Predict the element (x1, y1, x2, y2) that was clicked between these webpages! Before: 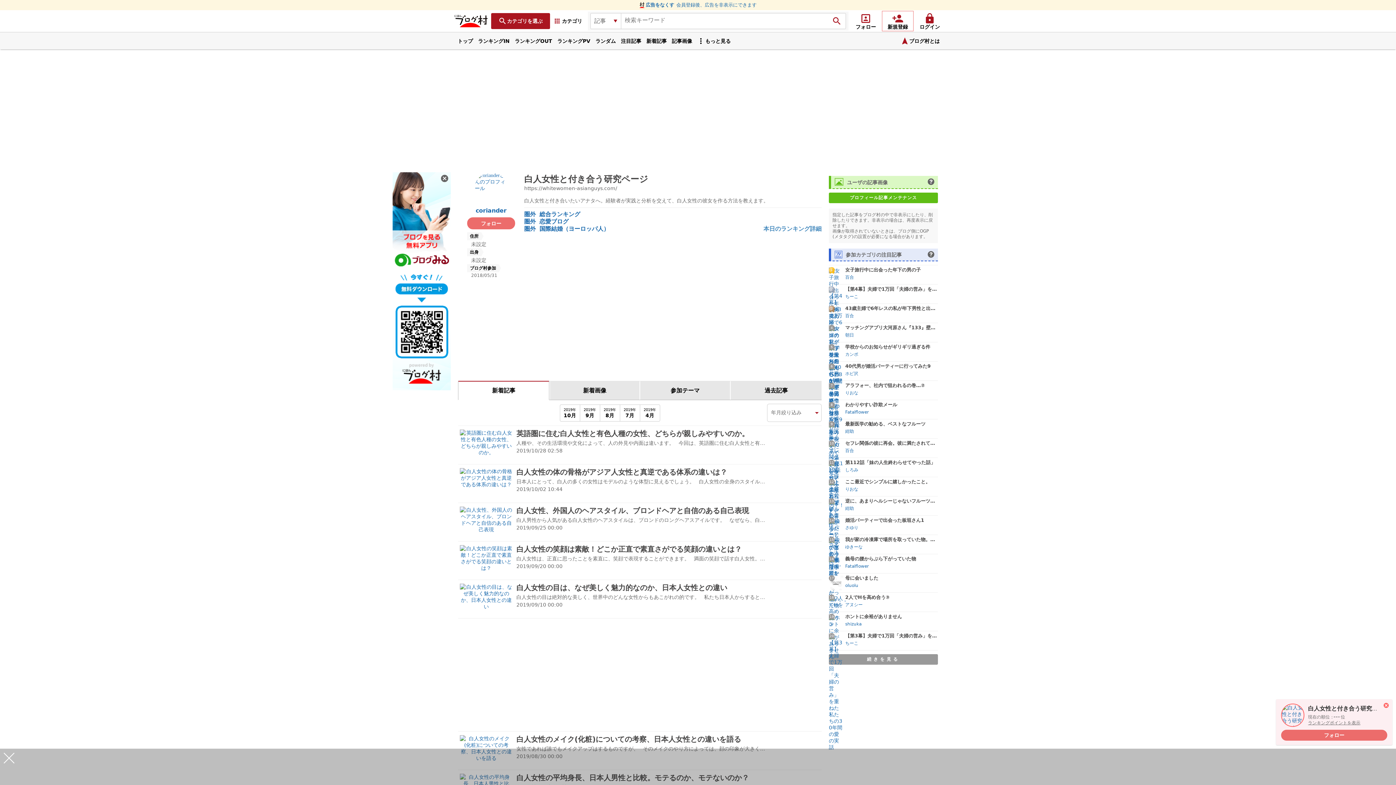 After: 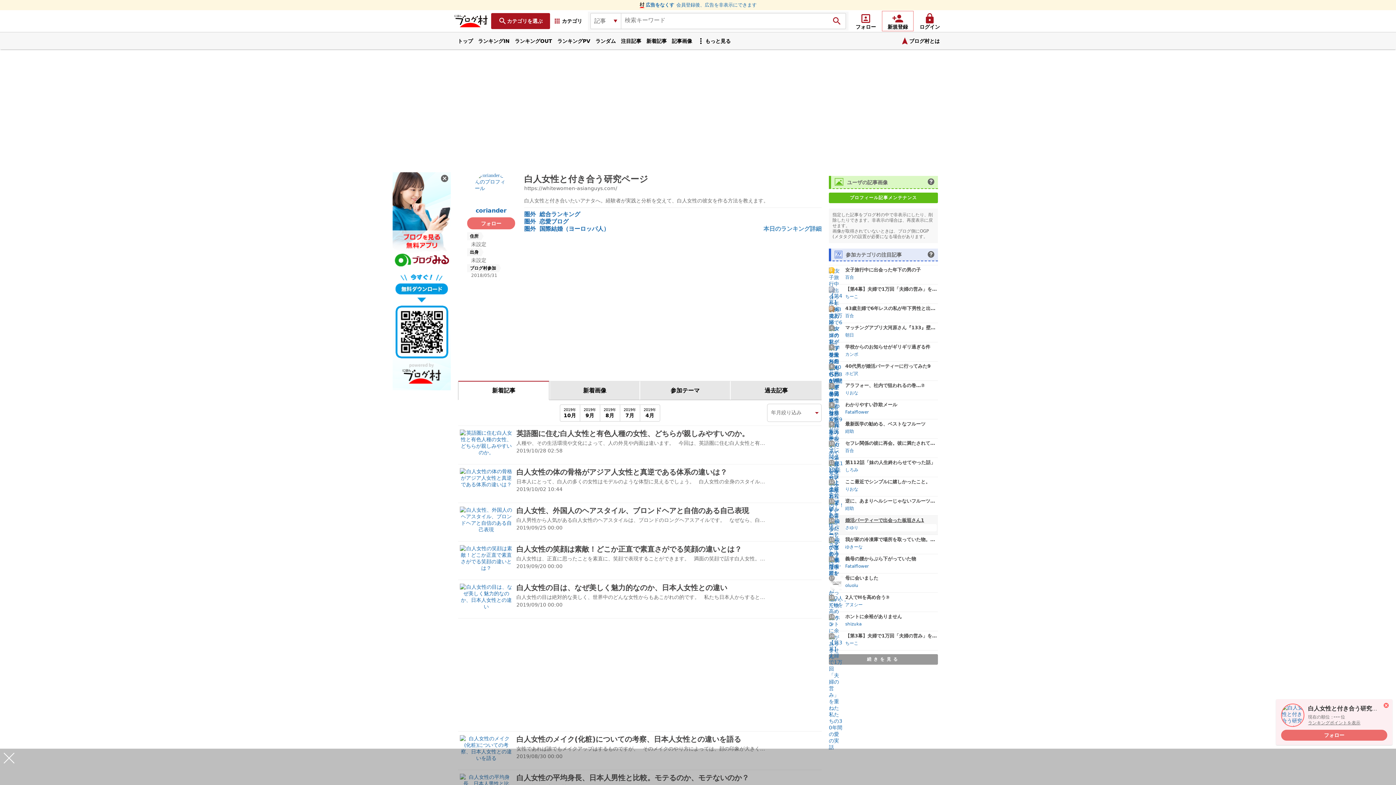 Action: bbox: (845, 517, 937, 523) label: 婚活パーティーで出会った板垣さん1